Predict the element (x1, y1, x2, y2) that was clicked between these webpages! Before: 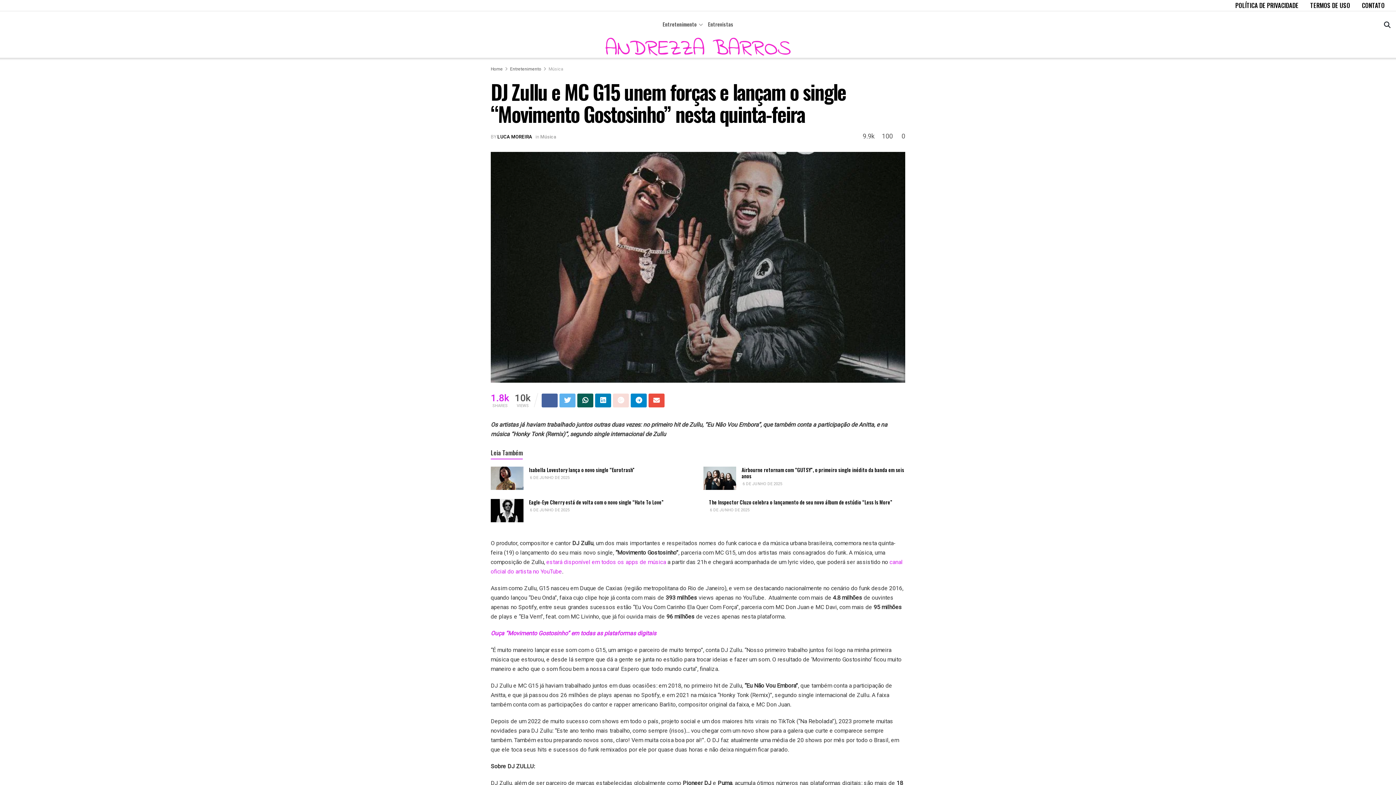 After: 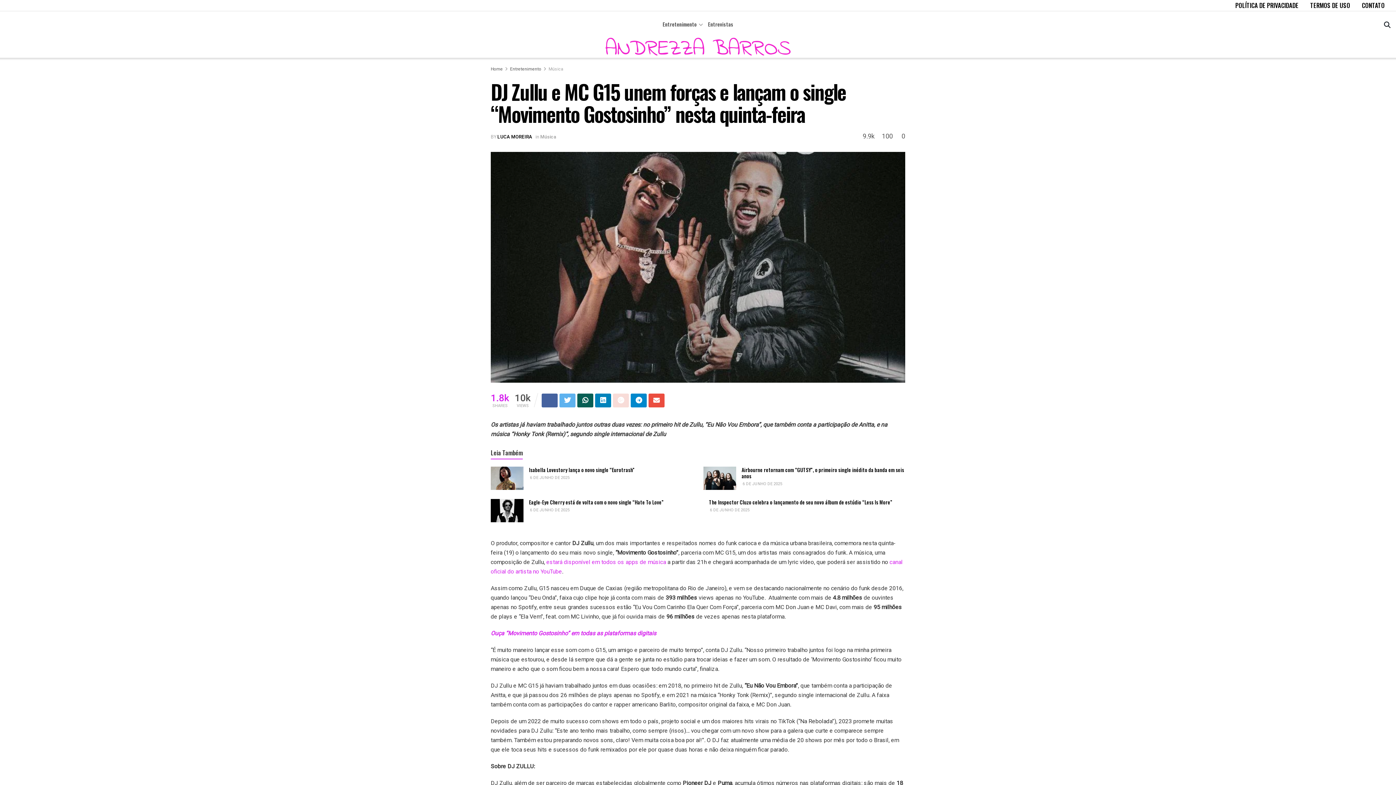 Action: label:  0 bbox: (899, 131, 905, 141)